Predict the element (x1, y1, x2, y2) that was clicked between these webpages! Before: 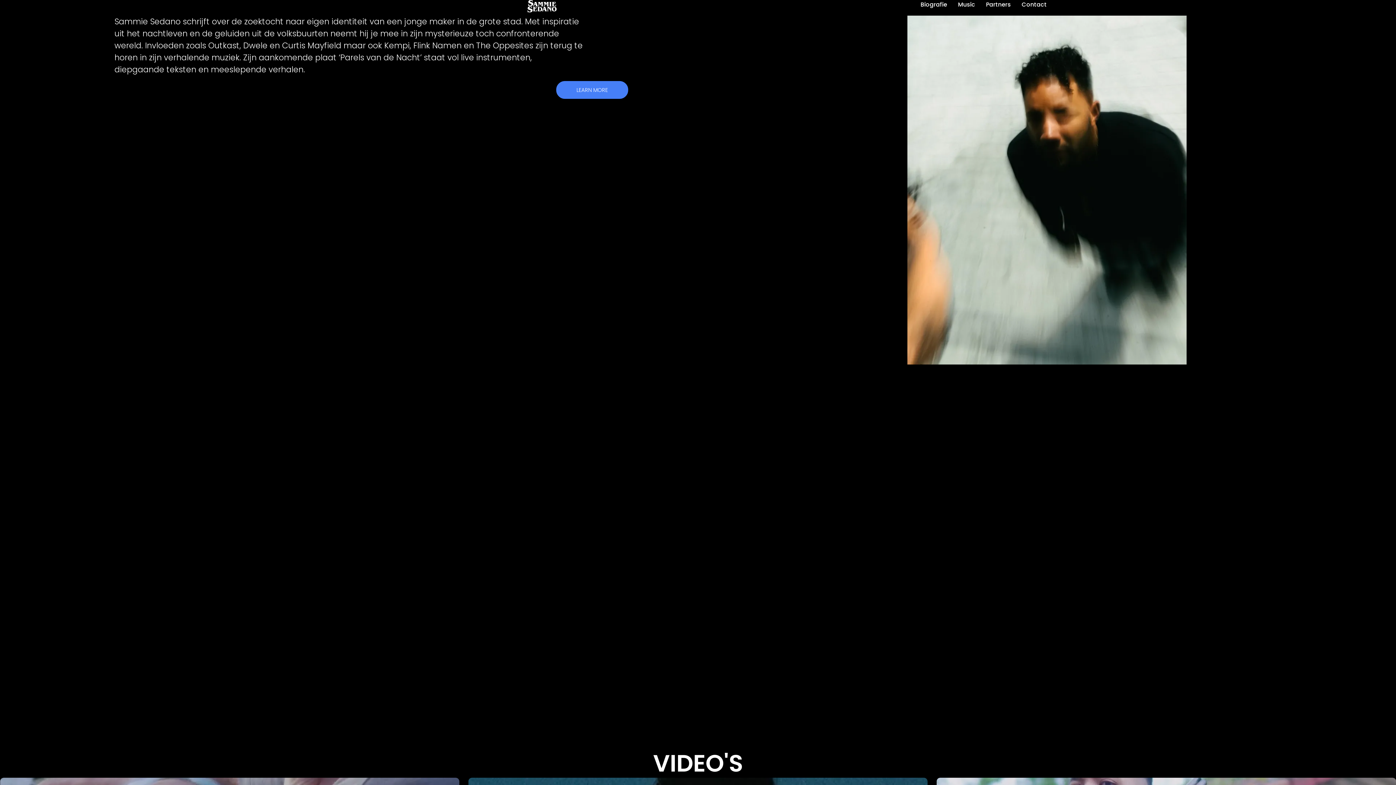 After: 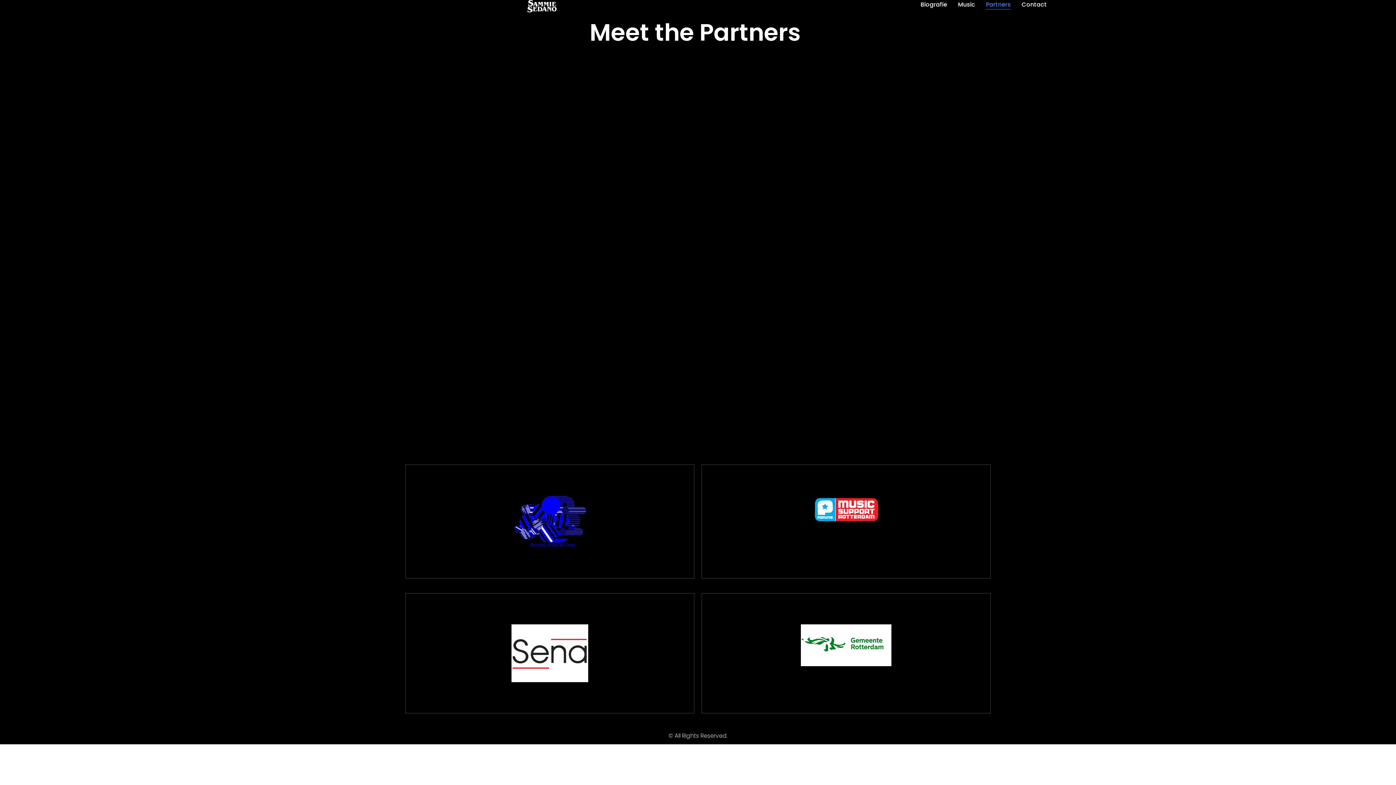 Action: label: Partners bbox: (986, 0, 1011, 9)